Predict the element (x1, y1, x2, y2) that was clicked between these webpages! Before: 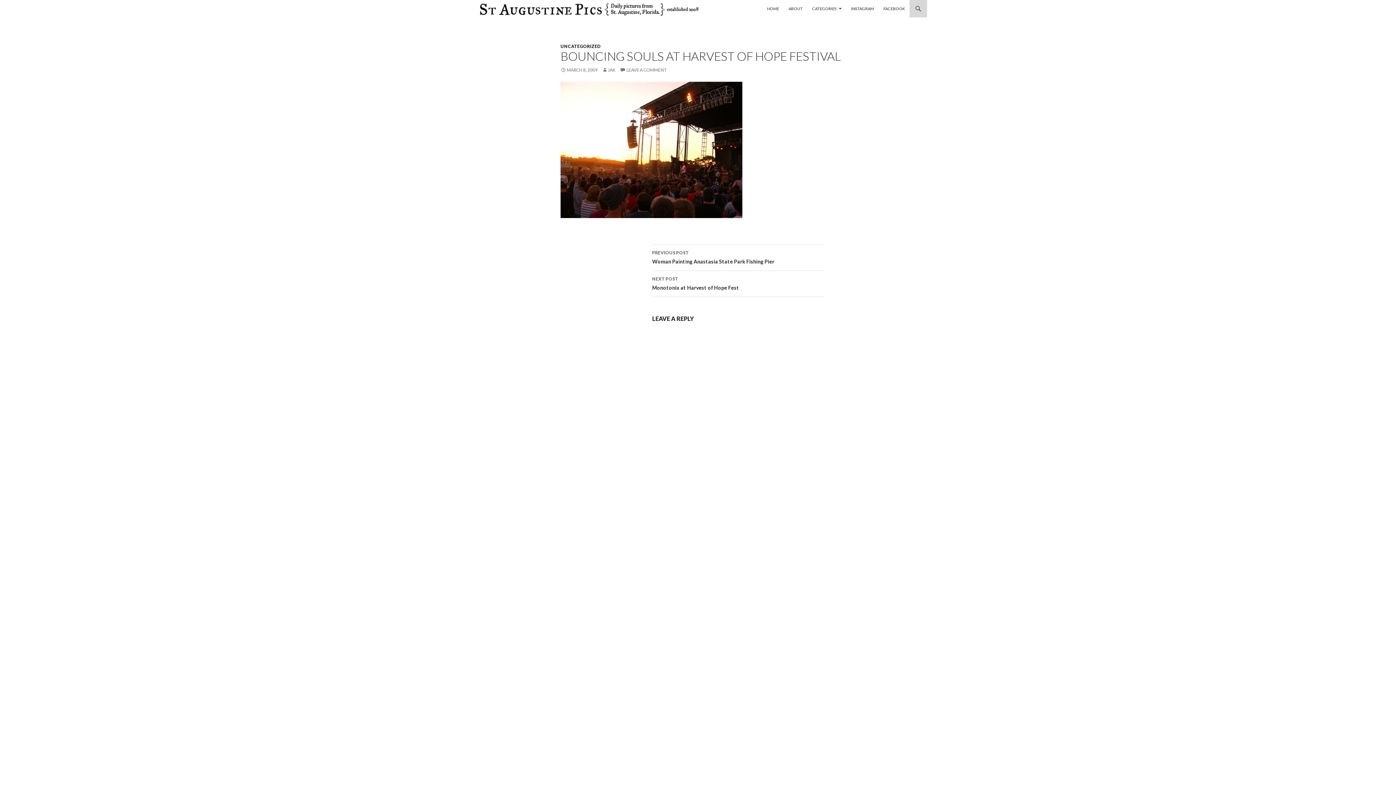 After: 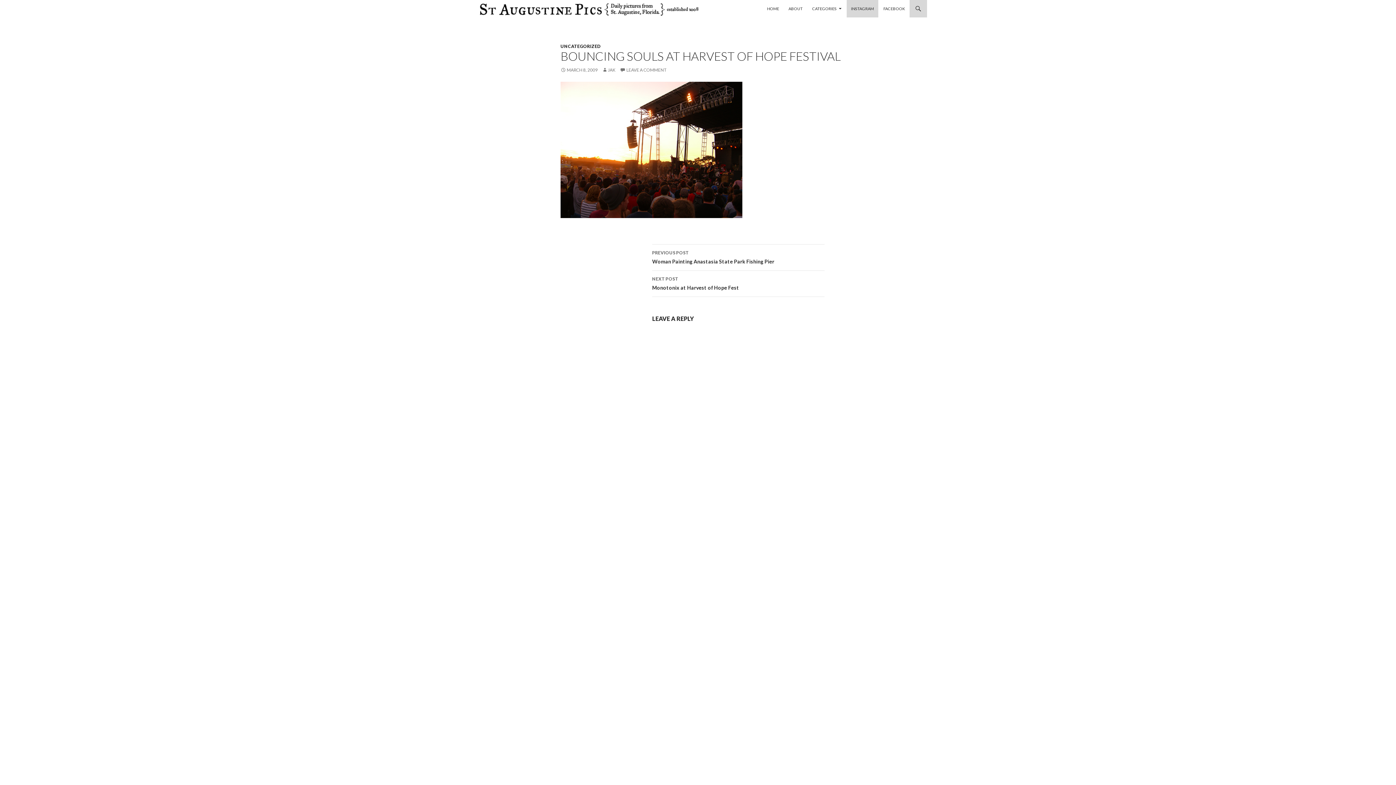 Action: bbox: (846, 0, 878, 17) label: INSTAGRAM